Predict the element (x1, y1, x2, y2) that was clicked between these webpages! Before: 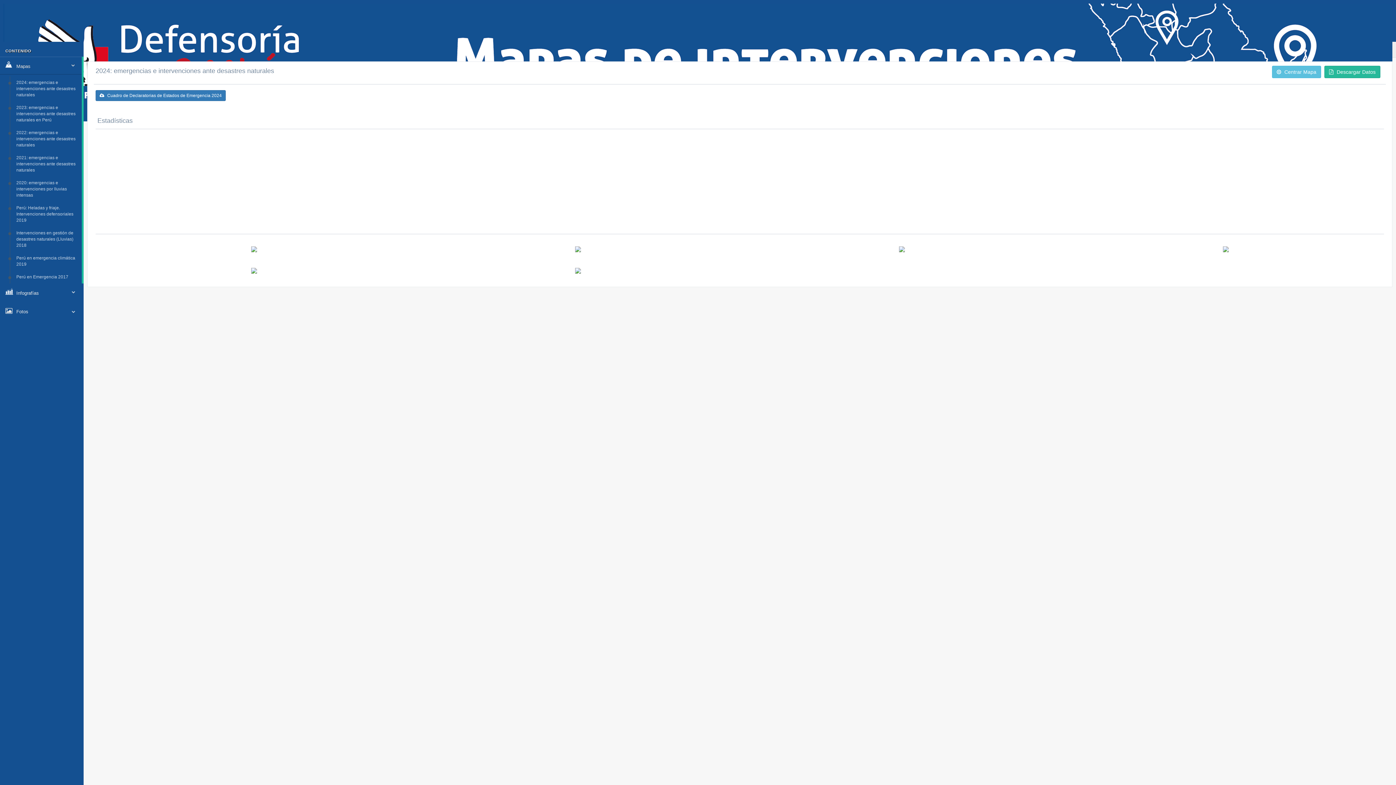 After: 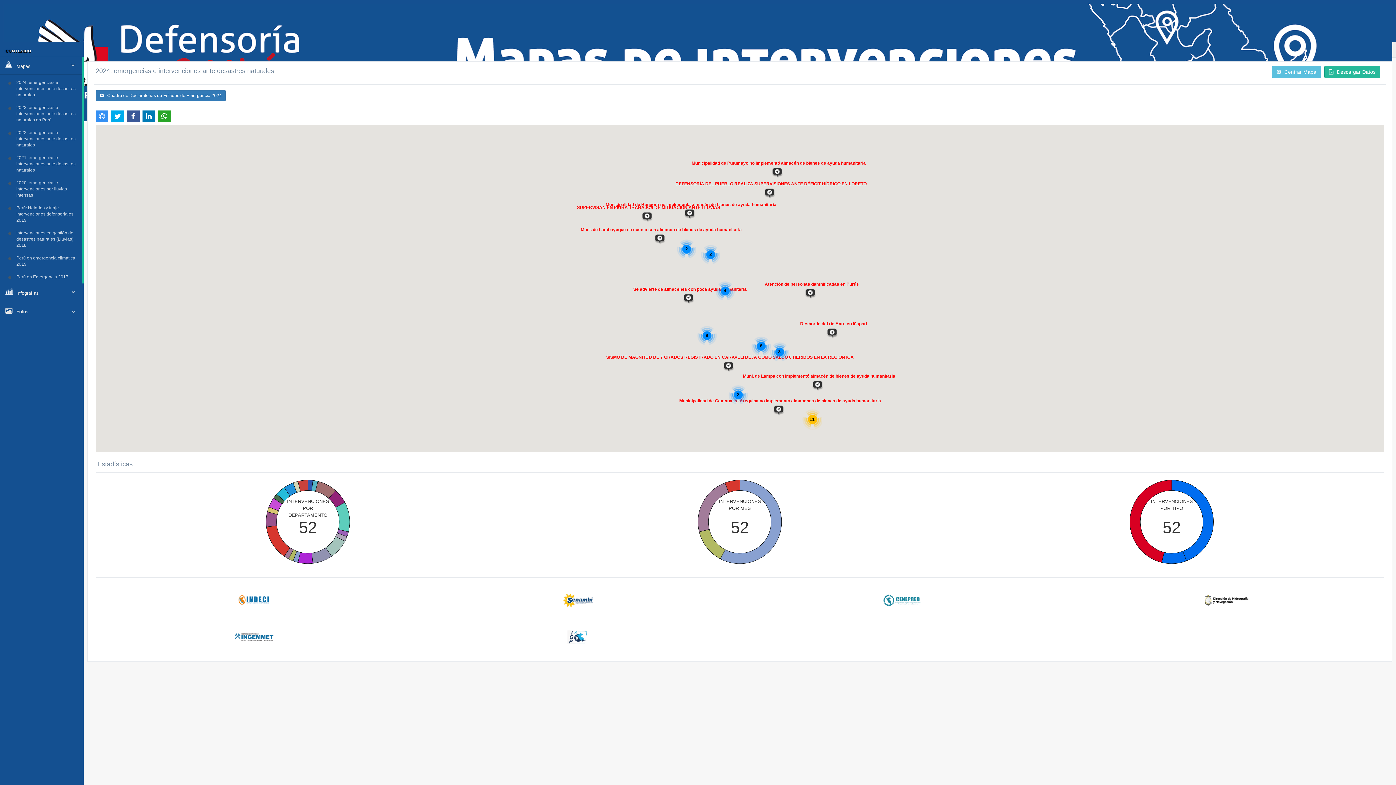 Action: bbox: (13, 226, 81, 252) label: Intervenciones en gestión de desastres naturales (Lluvias) 2018